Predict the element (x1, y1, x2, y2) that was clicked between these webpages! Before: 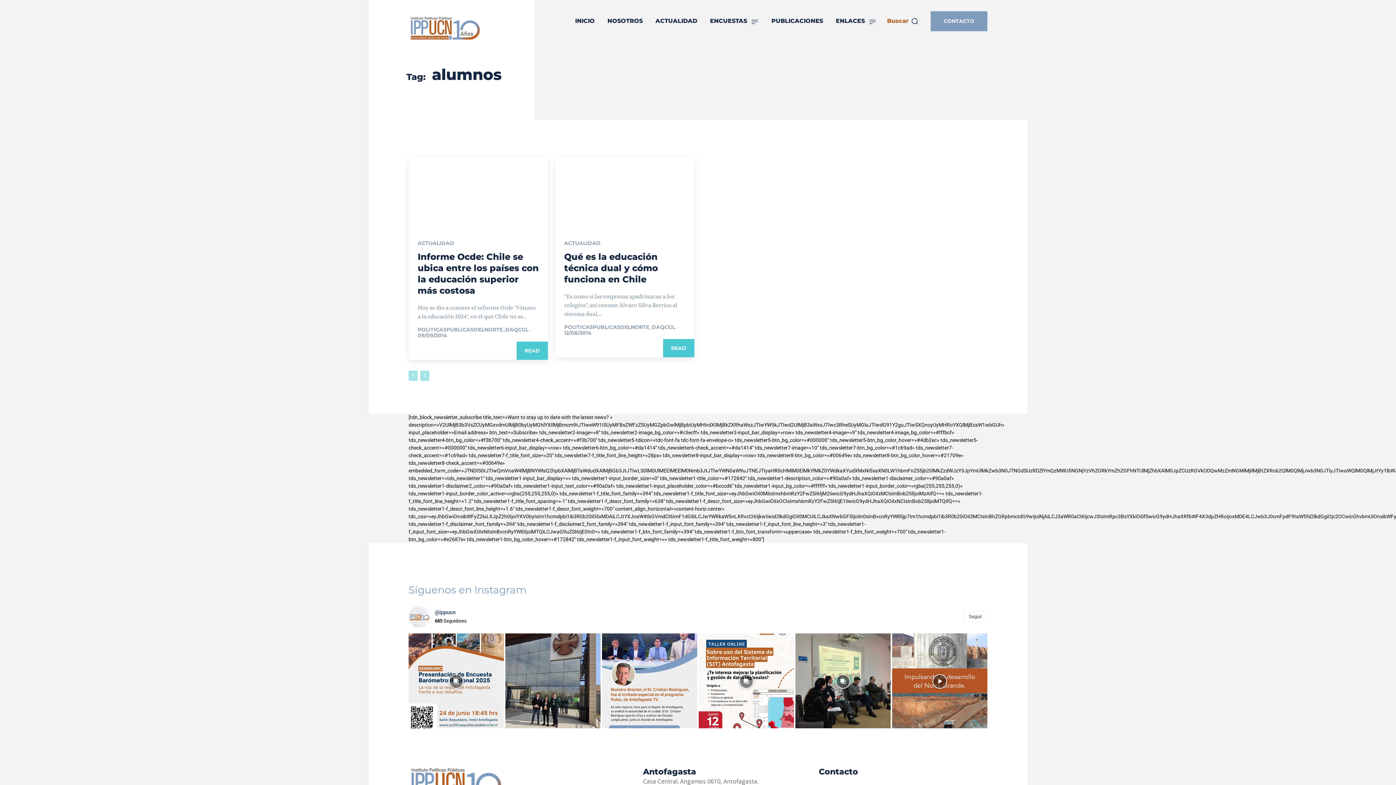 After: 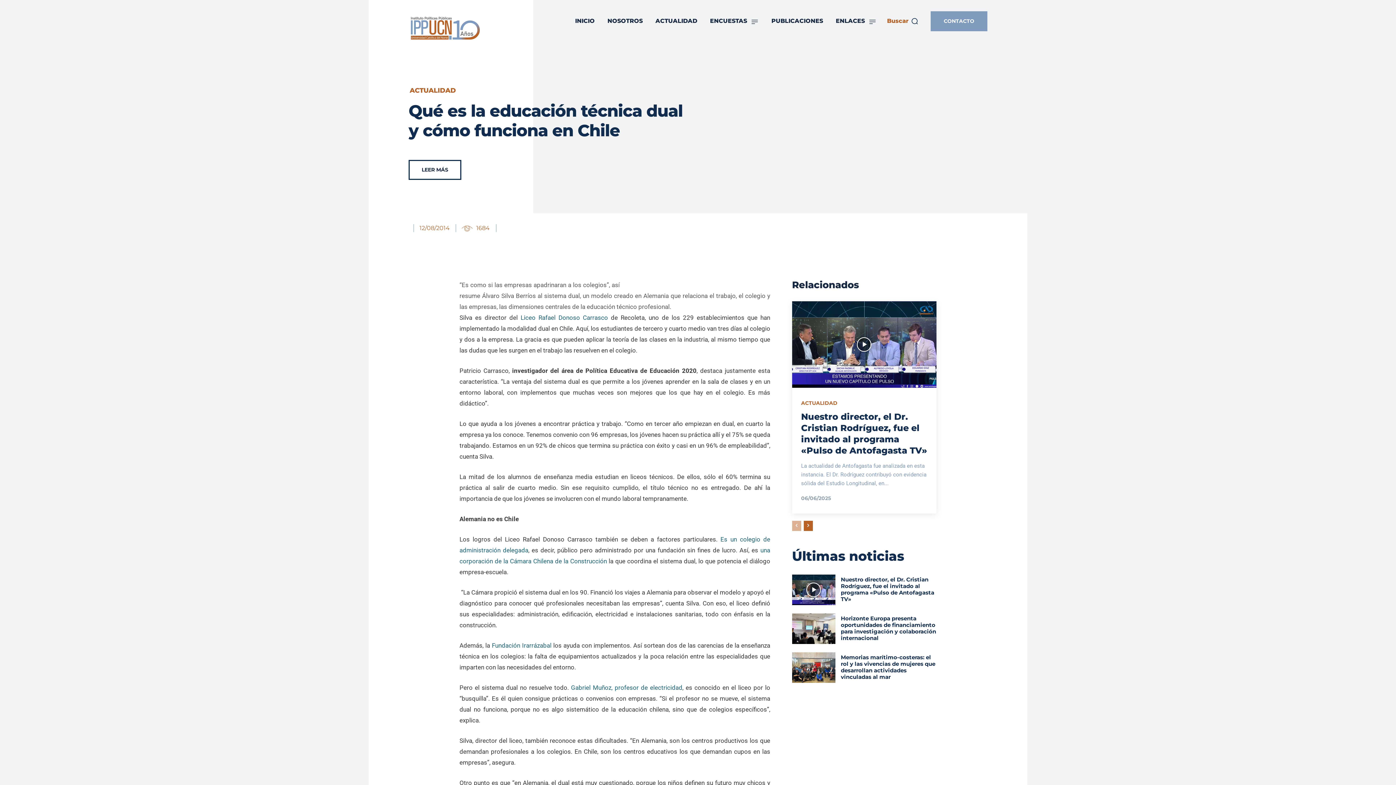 Action: bbox: (555, 156, 694, 226)